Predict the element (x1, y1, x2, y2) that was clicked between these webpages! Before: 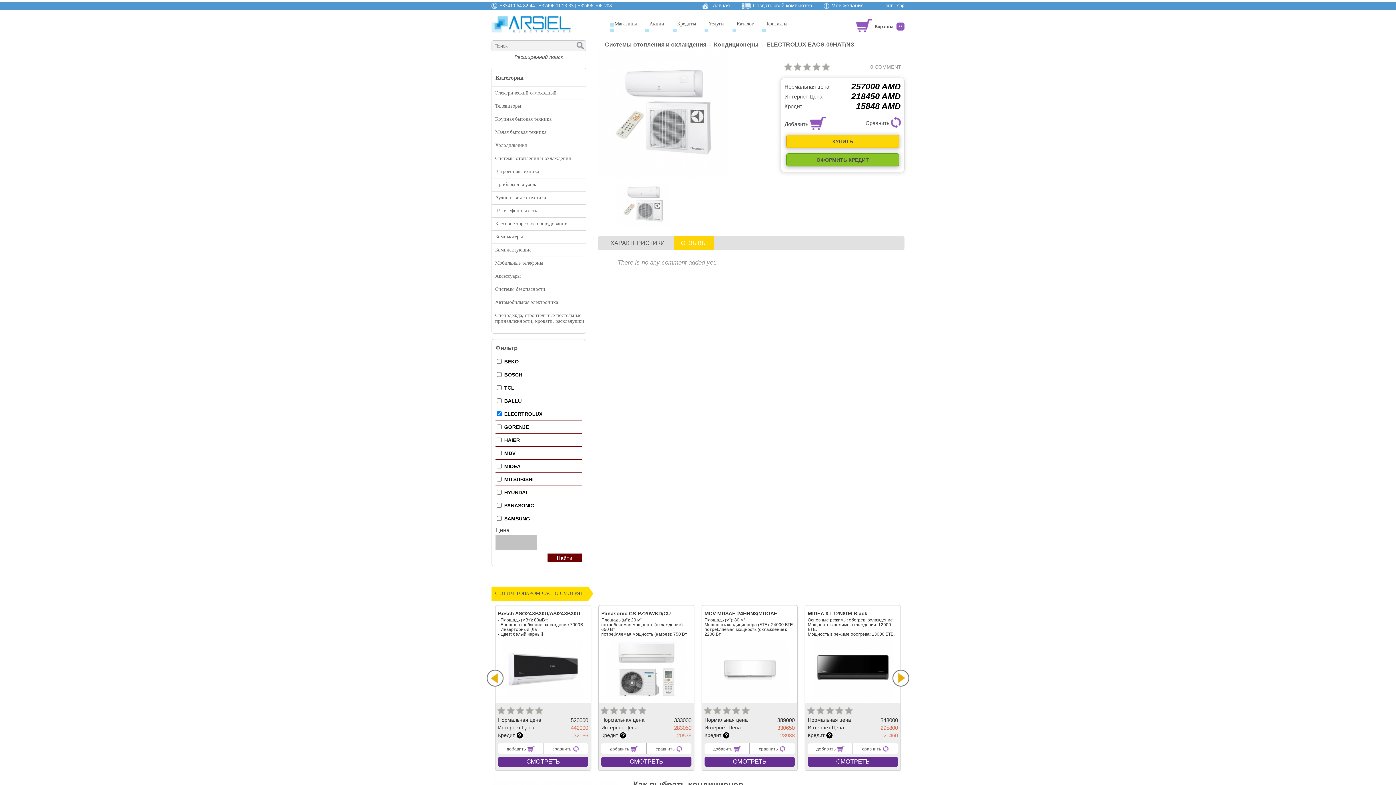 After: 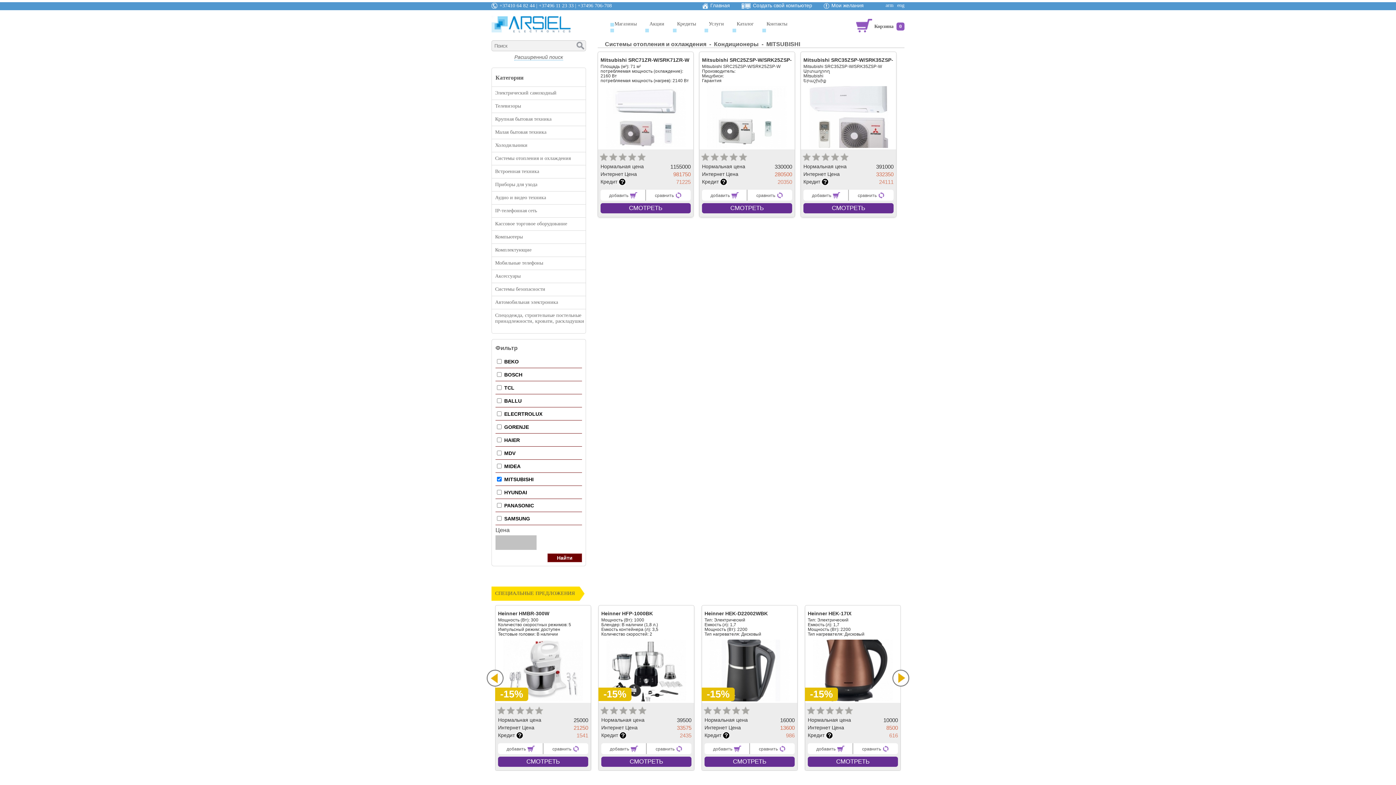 Action: bbox: (495, 473, 582, 486) label:  MITSUBISHI